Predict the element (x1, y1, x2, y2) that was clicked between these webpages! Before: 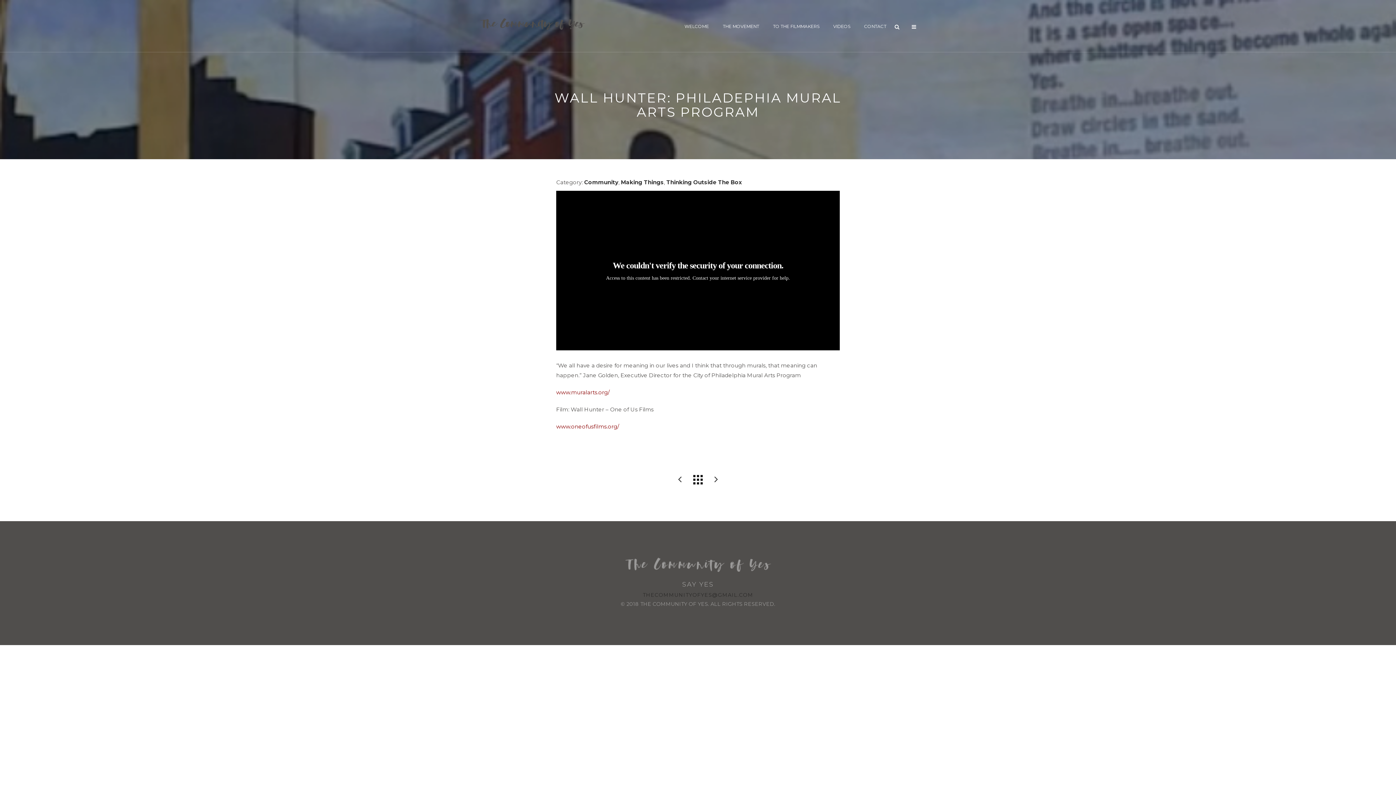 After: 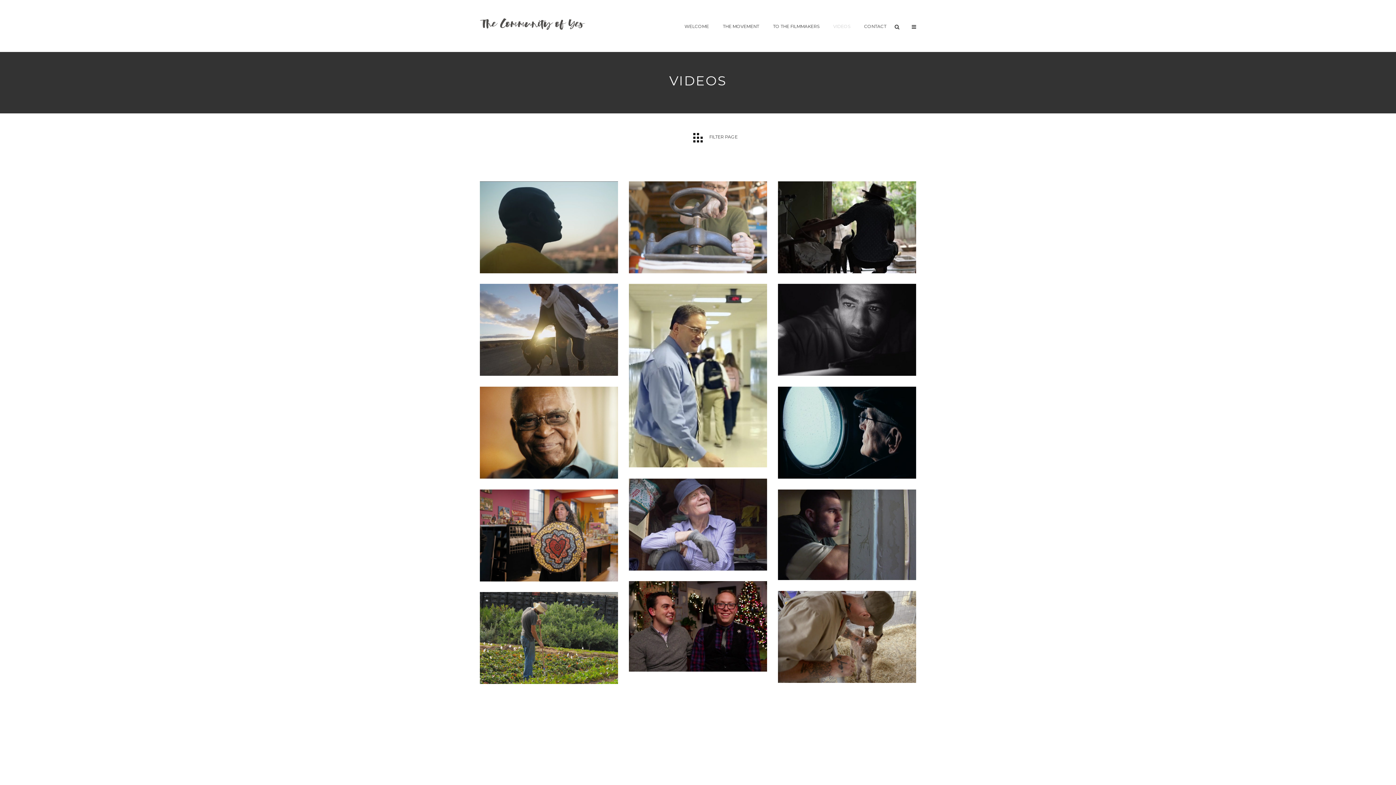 Action: bbox: (693, 475, 702, 484) label: Project Home